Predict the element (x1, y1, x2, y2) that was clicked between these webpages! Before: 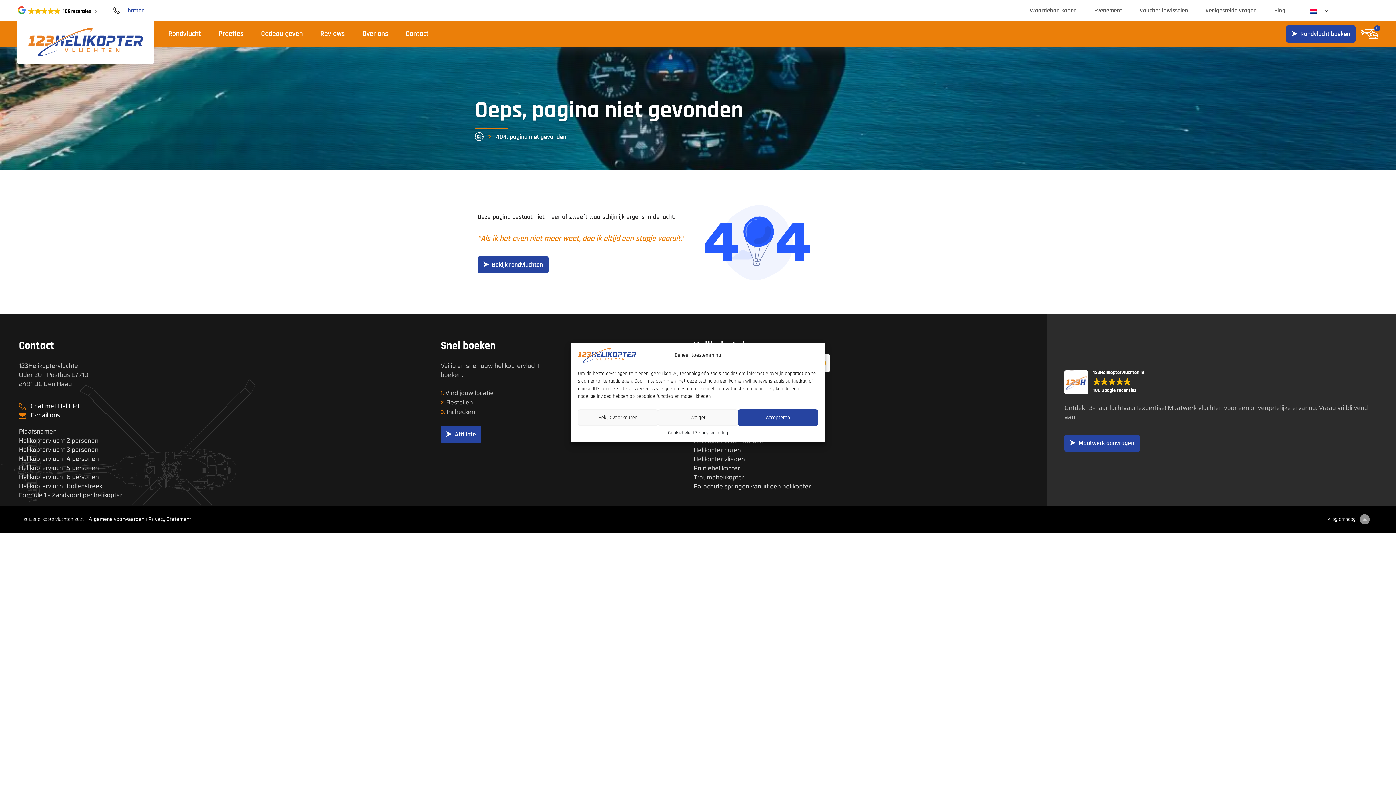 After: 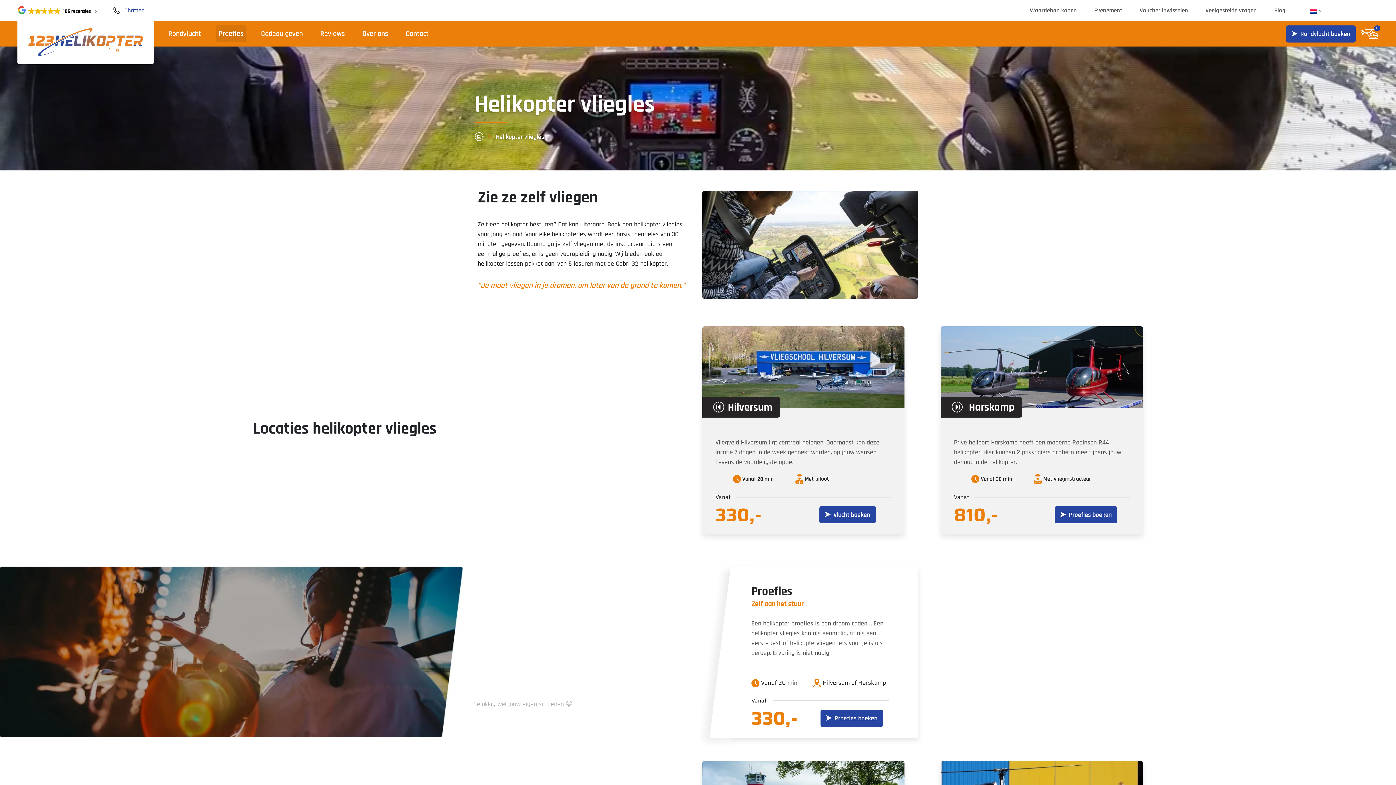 Action: bbox: (215, 25, 246, 42) label: Proefles